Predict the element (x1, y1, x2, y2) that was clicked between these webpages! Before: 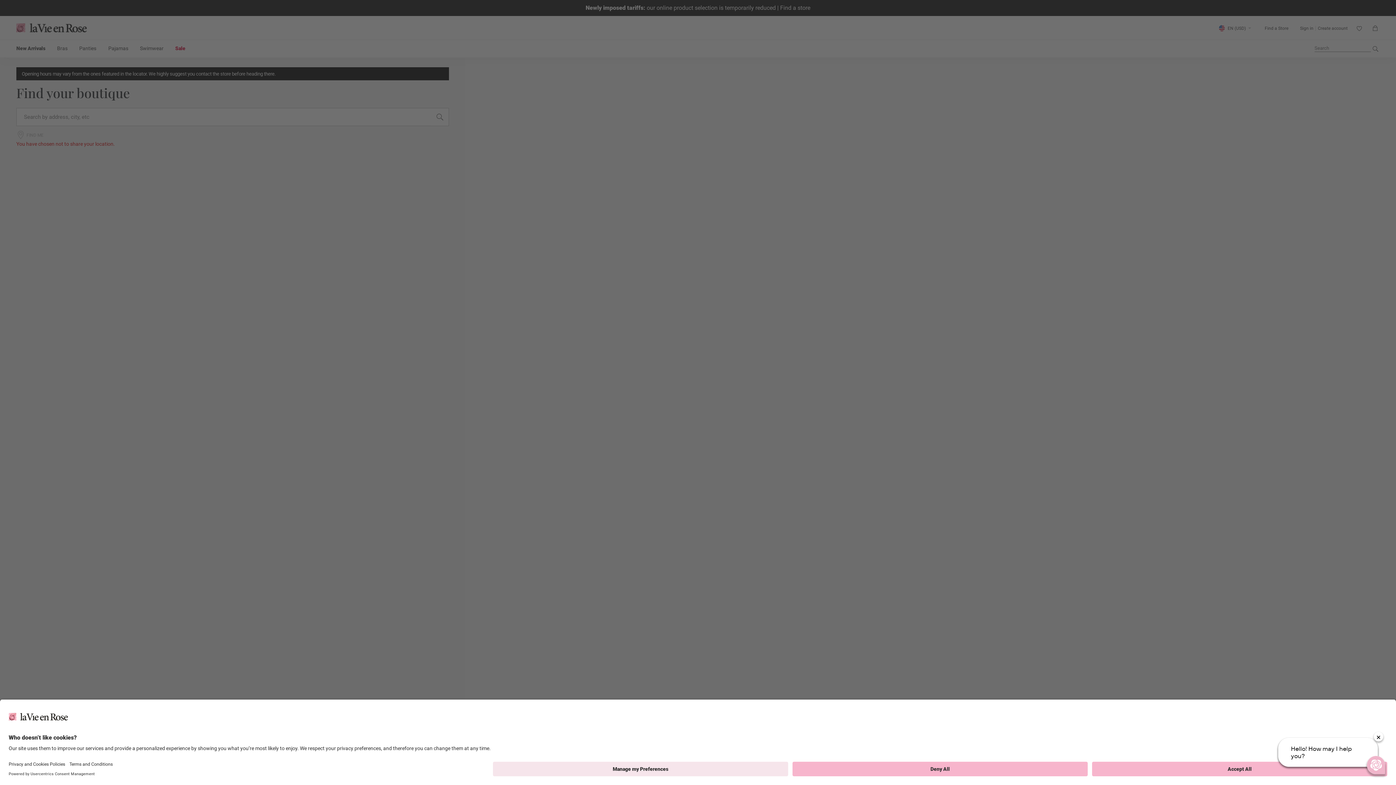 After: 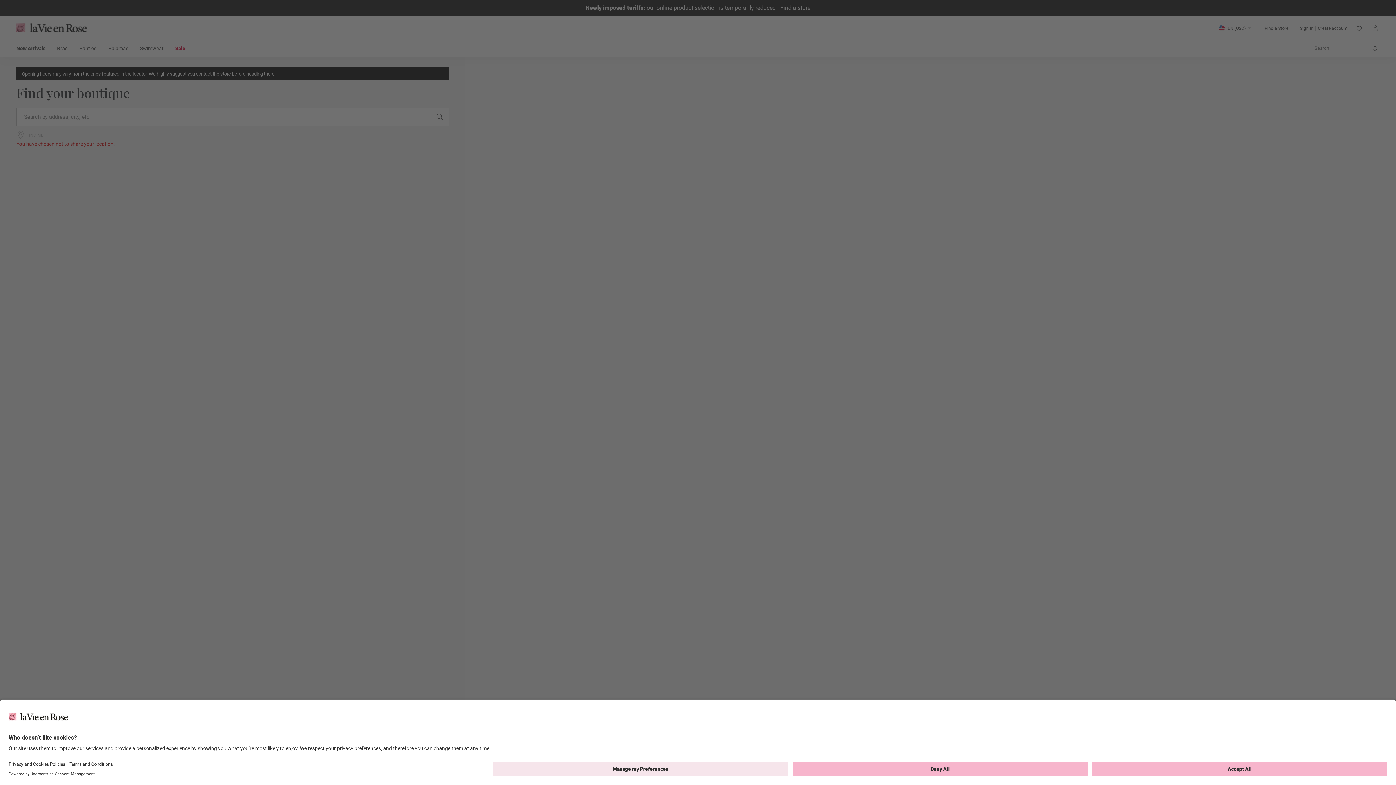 Action: bbox: (1278, 738, 1378, 767) label: Hello! How may I help you?